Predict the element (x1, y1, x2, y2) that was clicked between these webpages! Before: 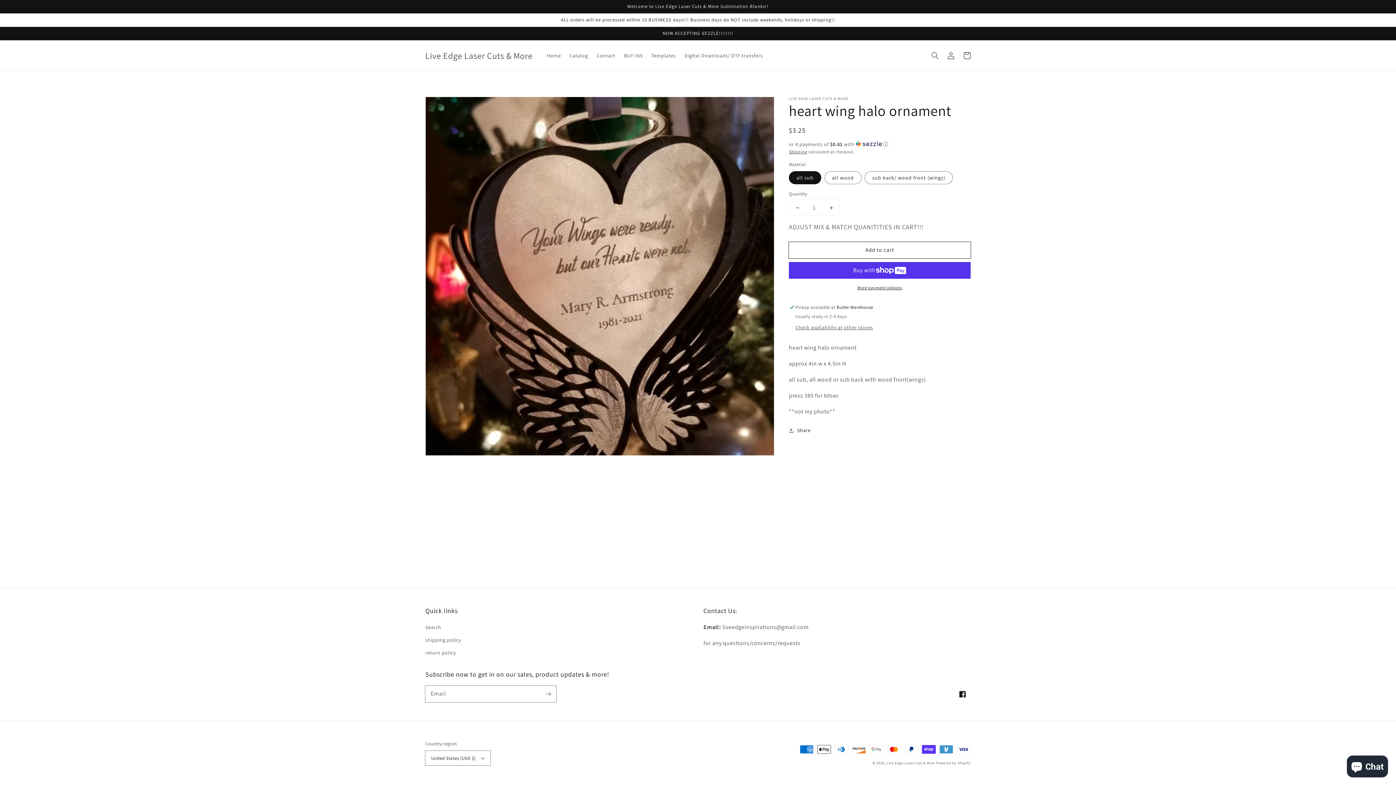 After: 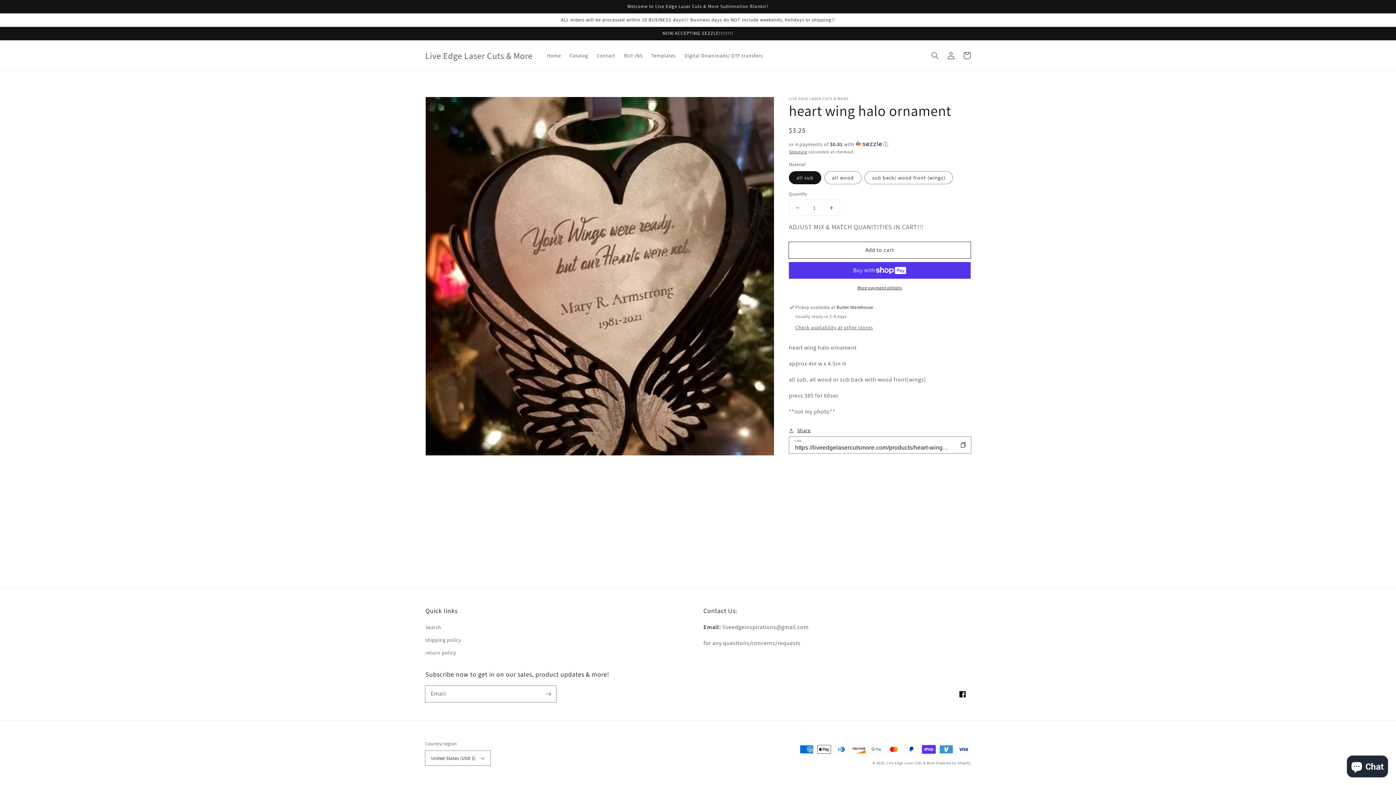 Action: label: Share bbox: (789, 426, 810, 435)